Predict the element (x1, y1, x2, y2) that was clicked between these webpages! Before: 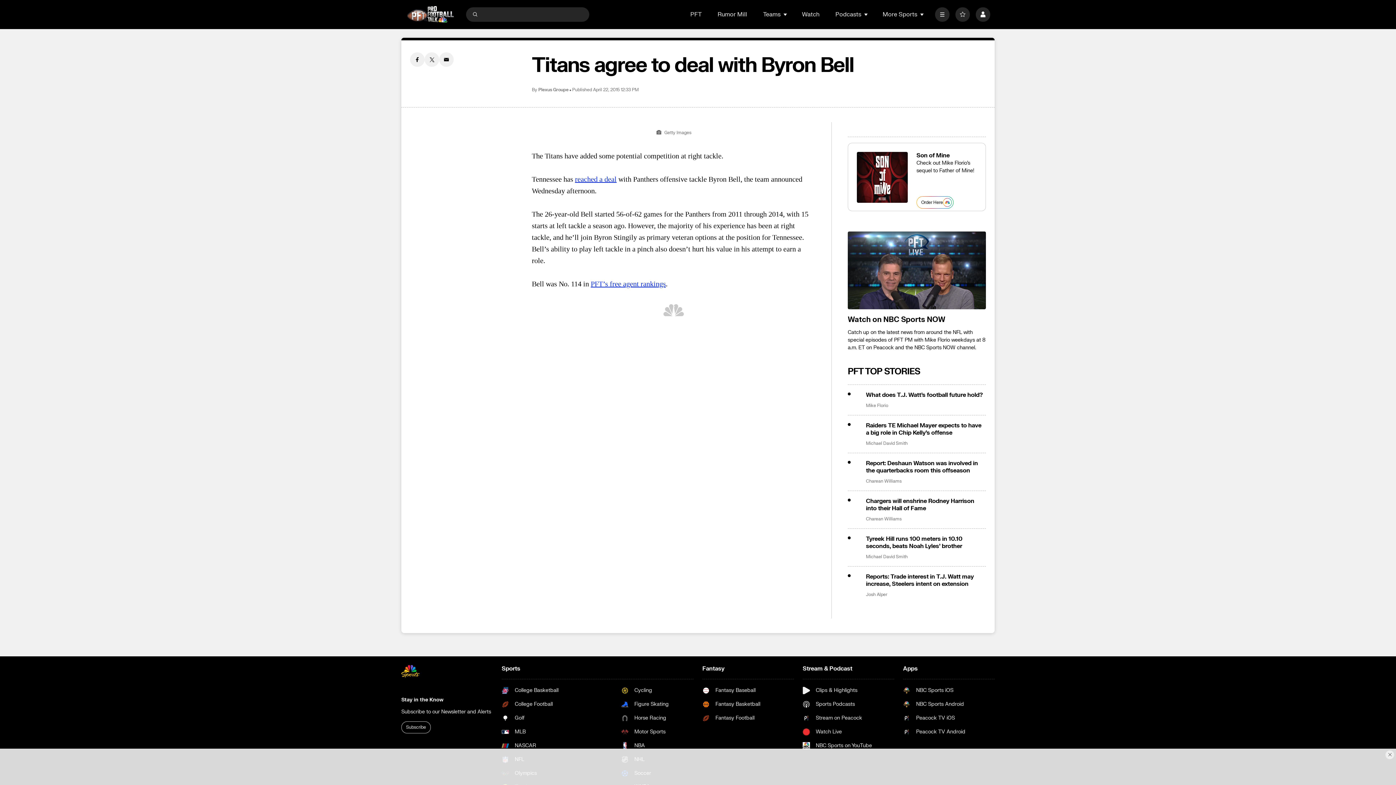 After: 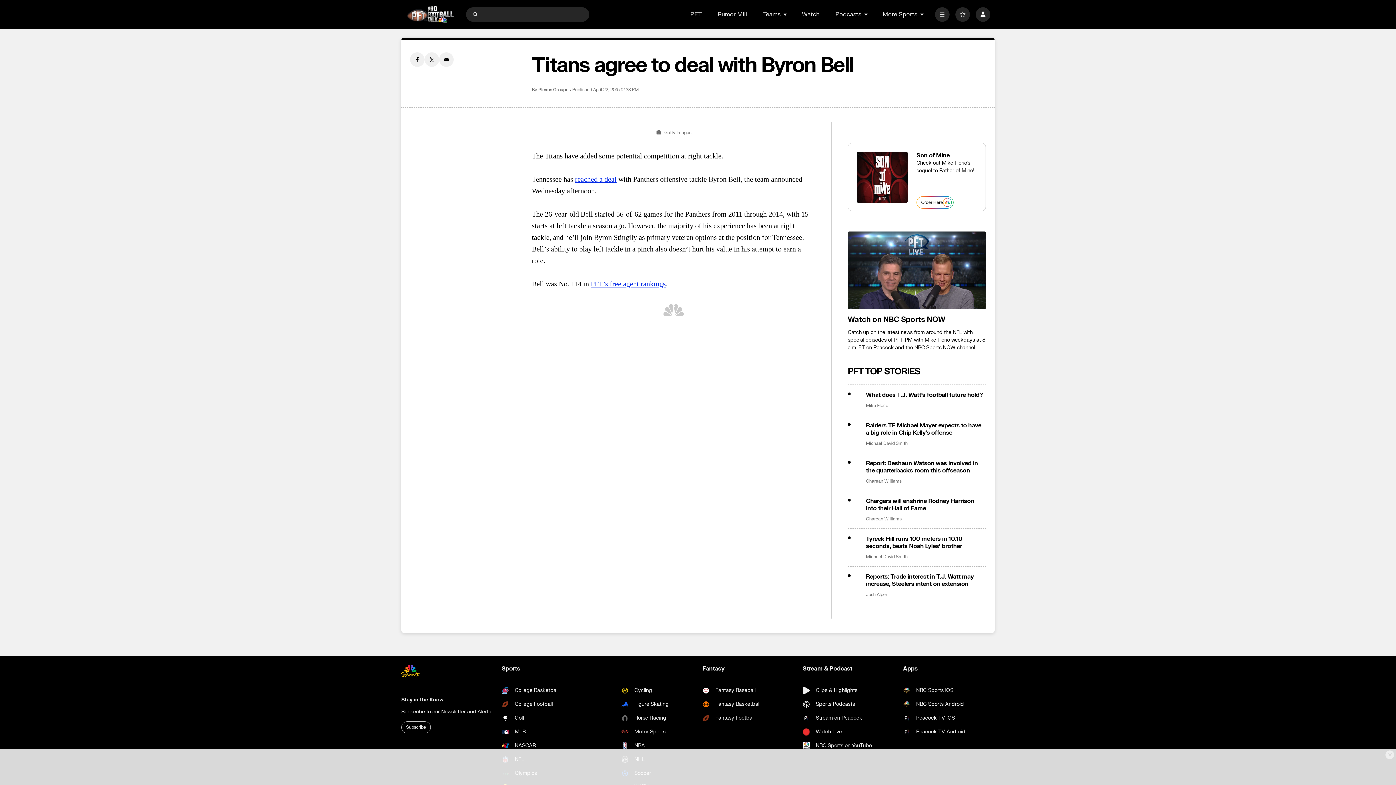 Action: label: PFT’s free agent rankings bbox: (590, 280, 666, 288)